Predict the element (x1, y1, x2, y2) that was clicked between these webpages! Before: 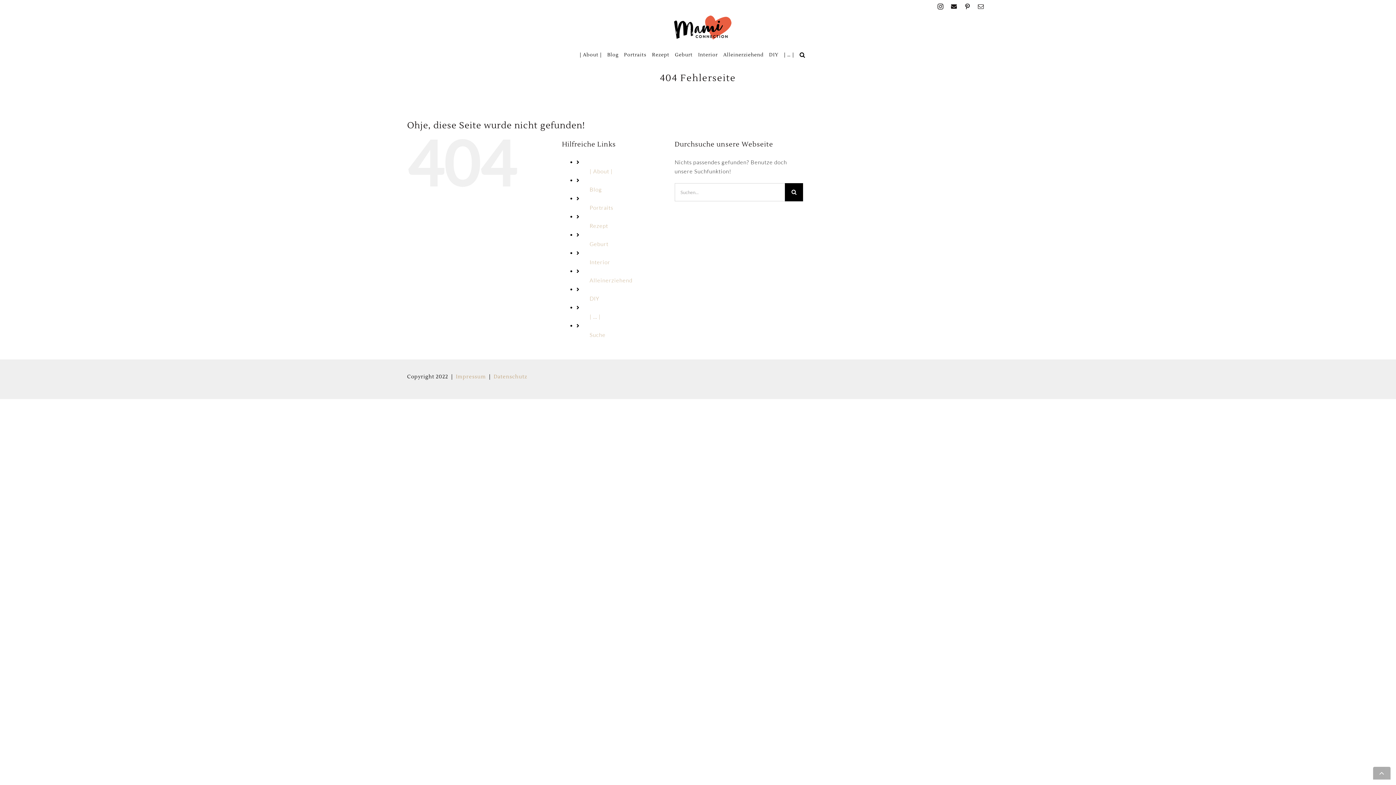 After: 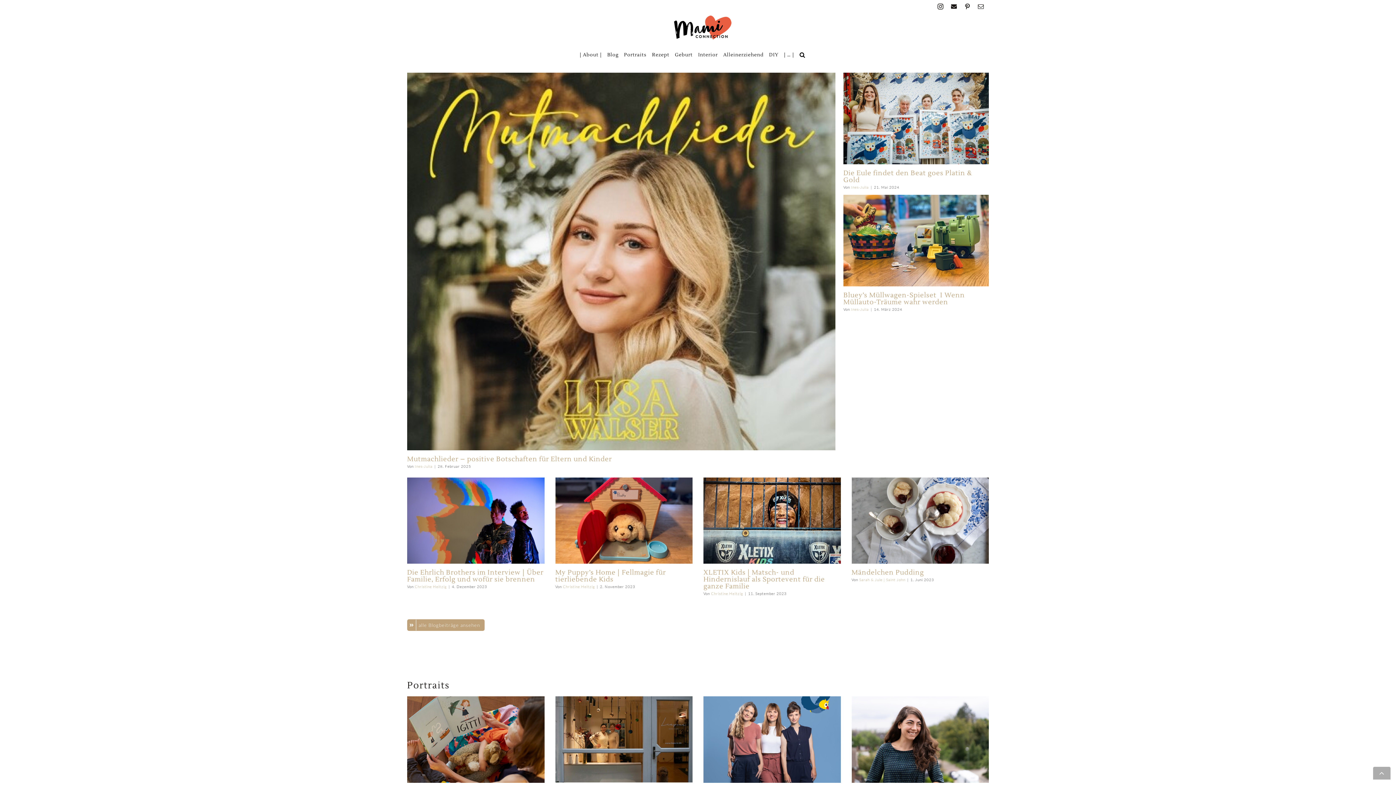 Action: label: MAMI_CONNECTION_LOGO_HOME-160px bbox: (673, 14, 732, 21)